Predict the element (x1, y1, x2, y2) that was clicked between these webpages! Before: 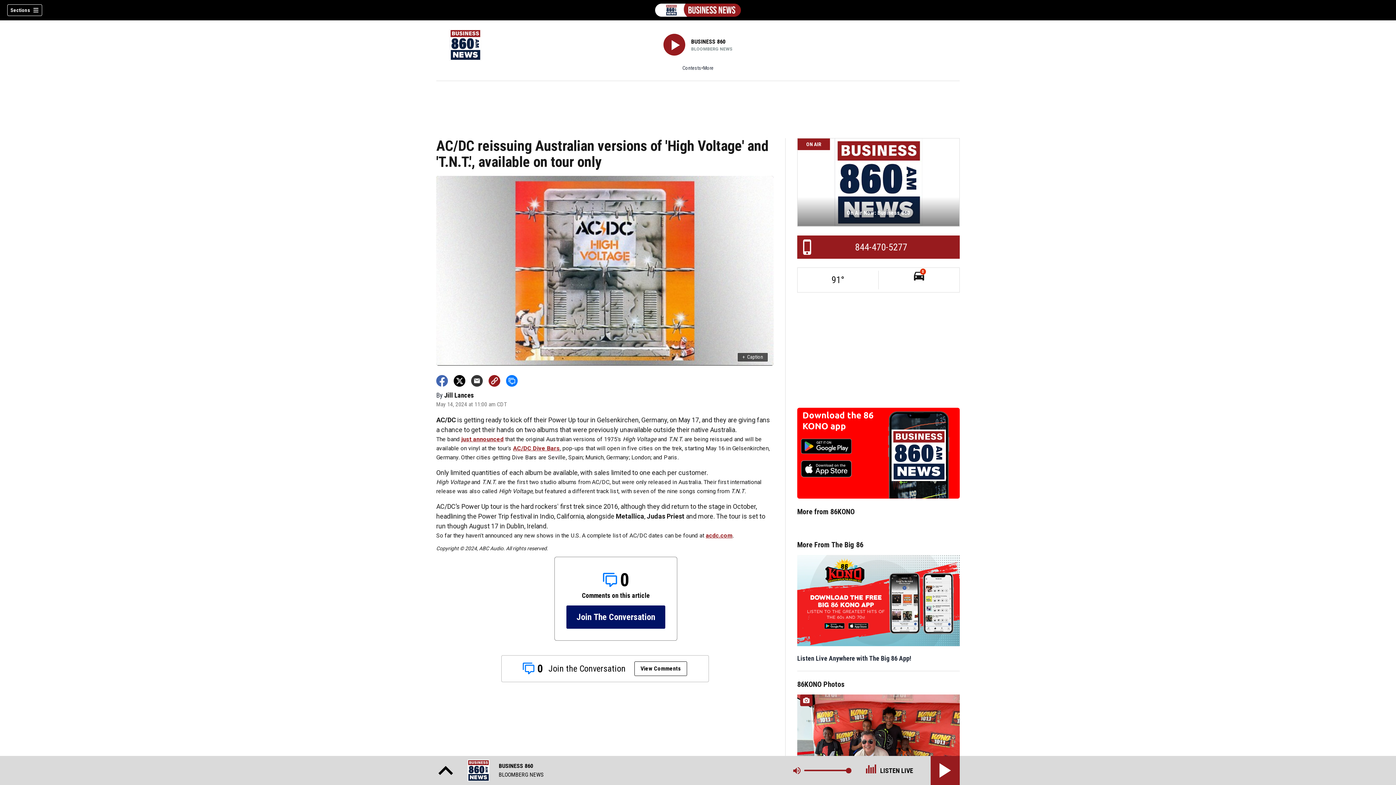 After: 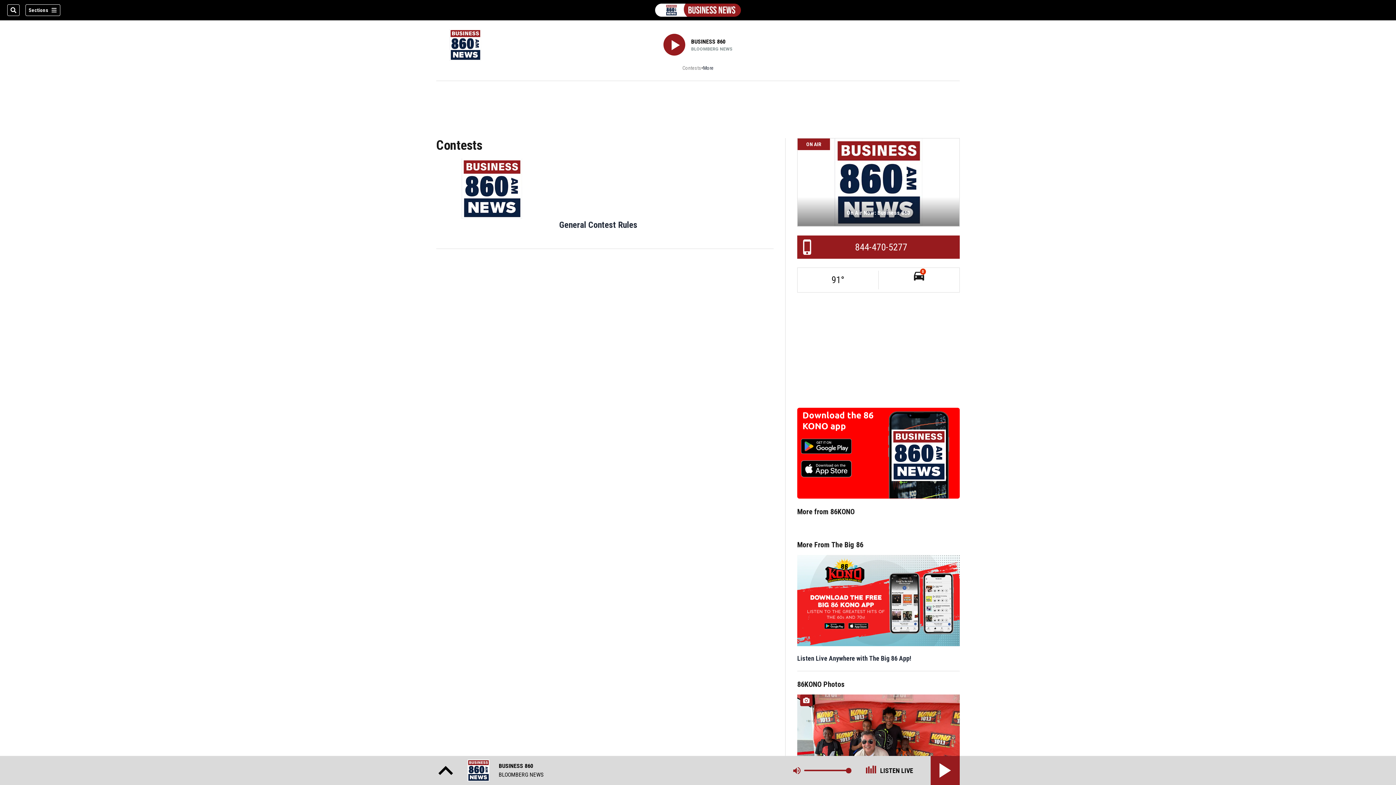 Action: label: Contests bbox: (682, 64, 701, 71)